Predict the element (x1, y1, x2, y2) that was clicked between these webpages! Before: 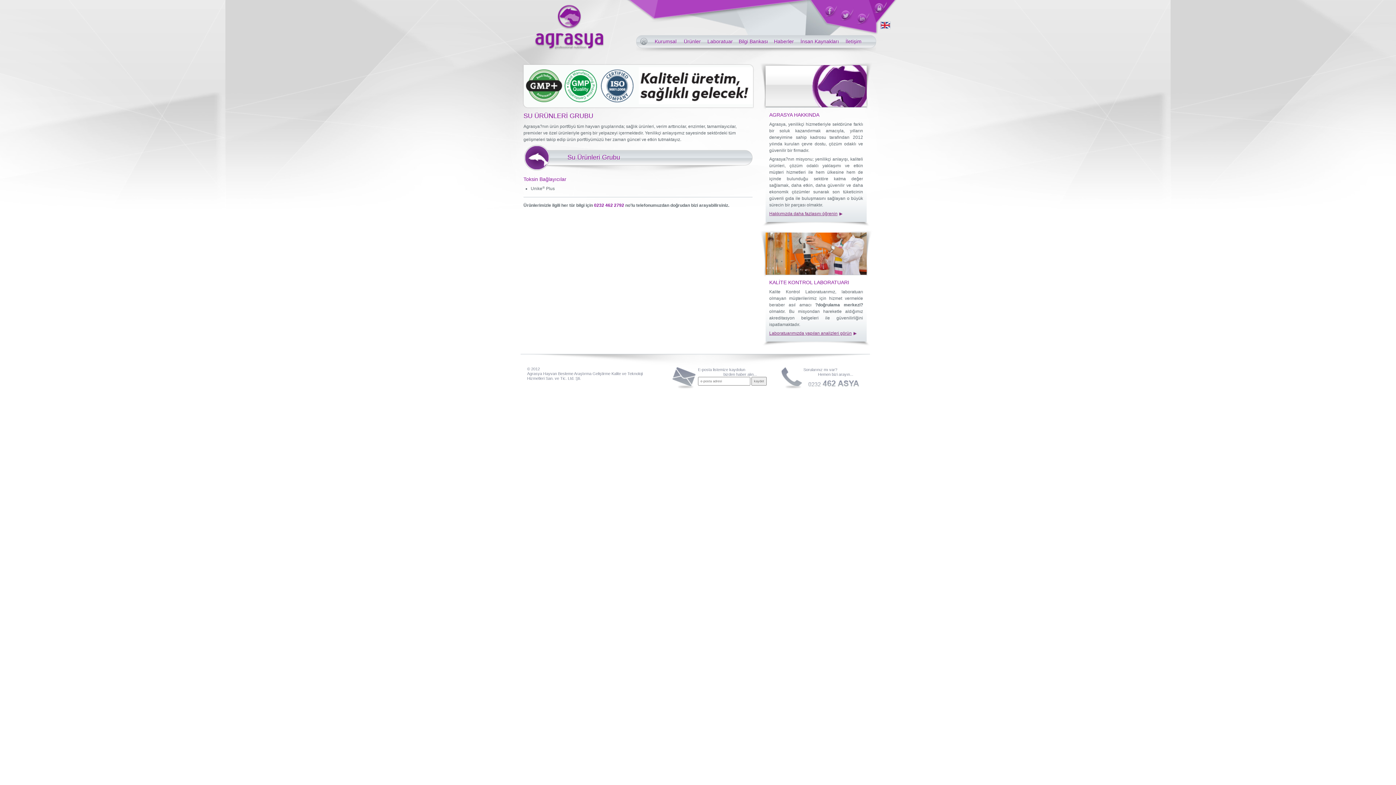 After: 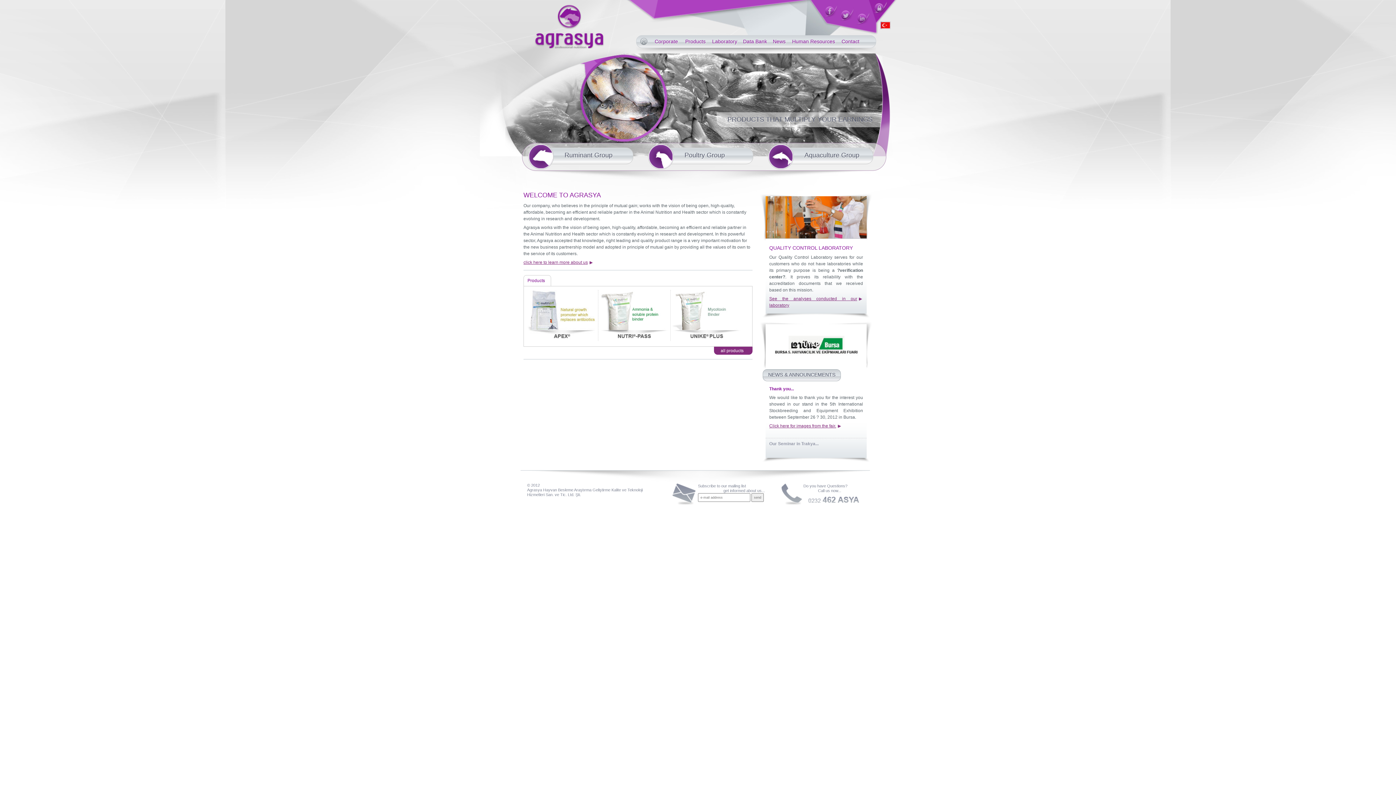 Action: bbox: (880, 25, 890, 30)